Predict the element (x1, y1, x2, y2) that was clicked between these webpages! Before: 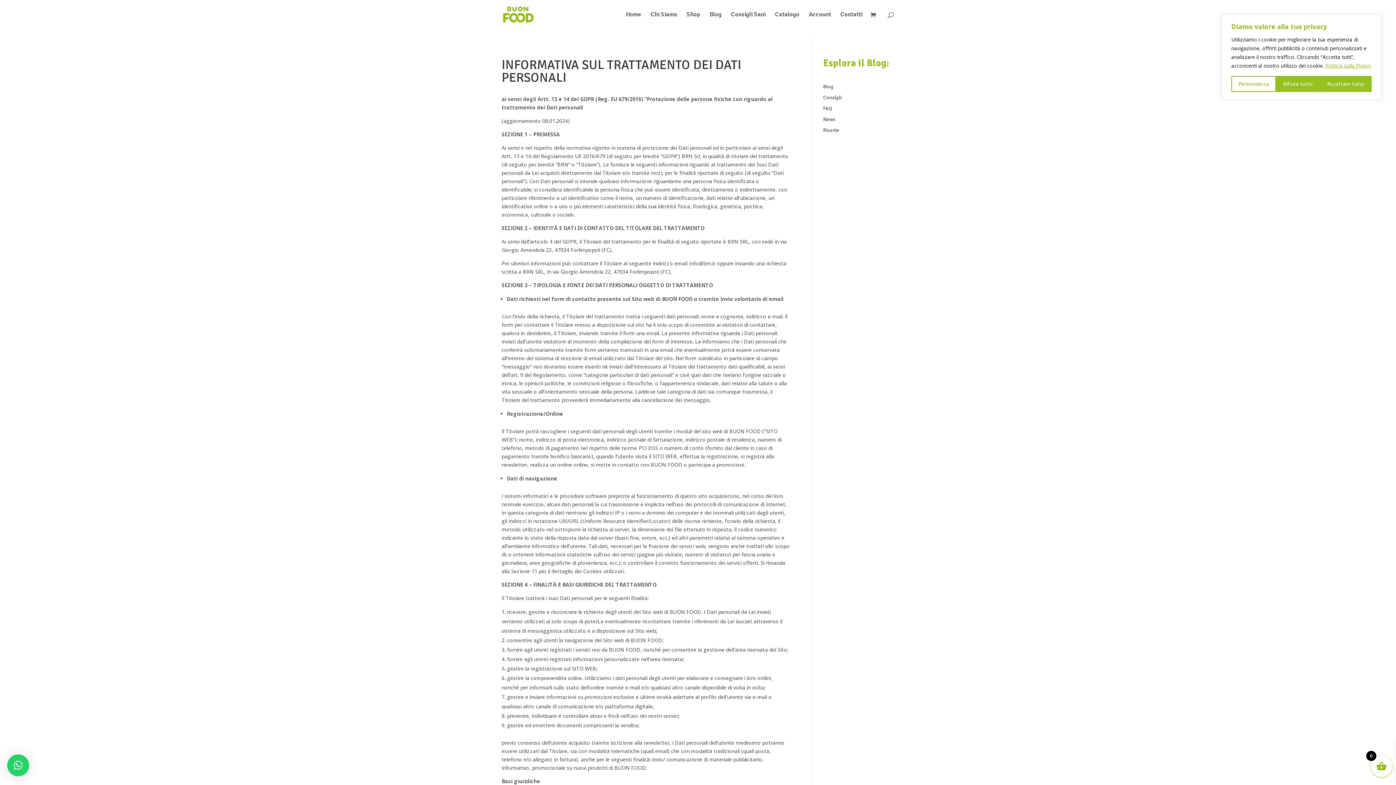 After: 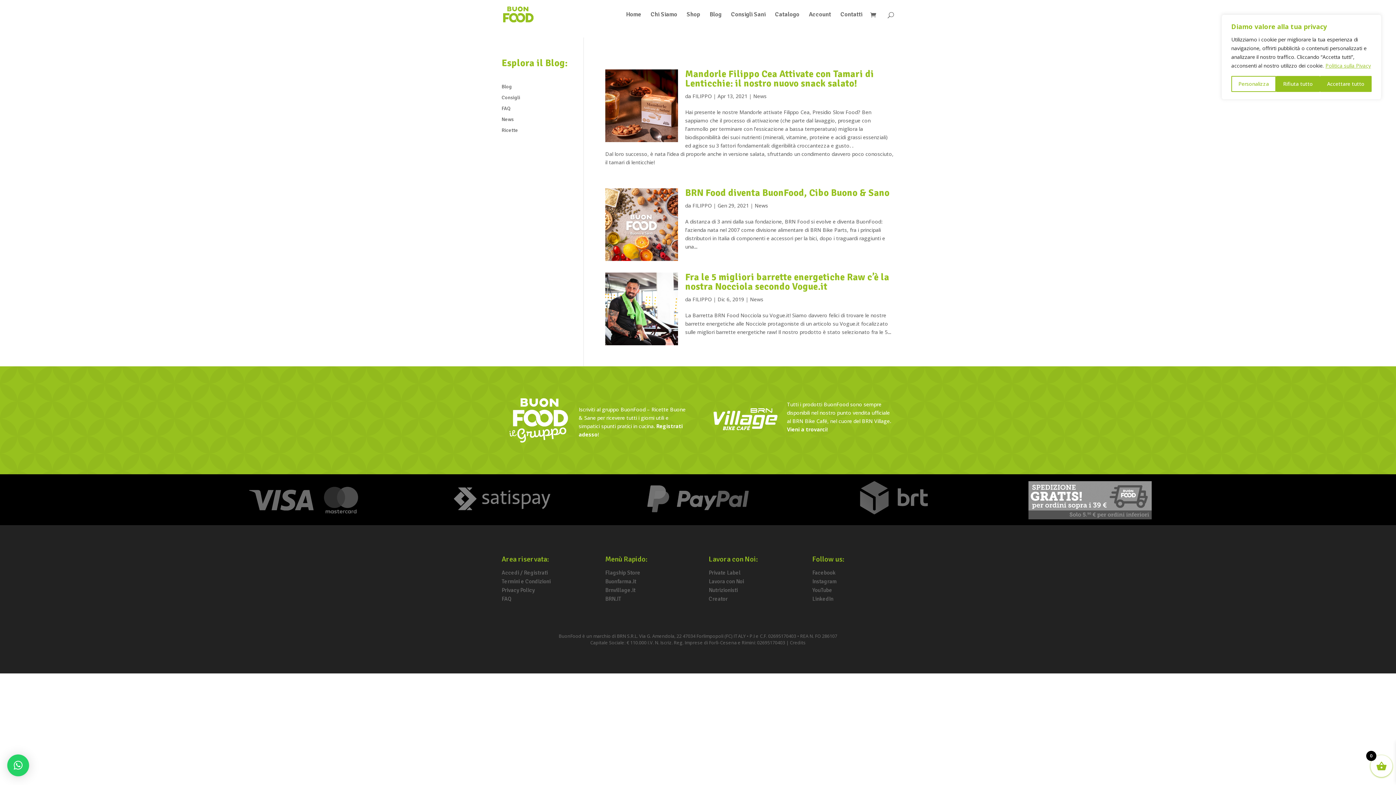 Action: bbox: (823, 116, 835, 122) label: News